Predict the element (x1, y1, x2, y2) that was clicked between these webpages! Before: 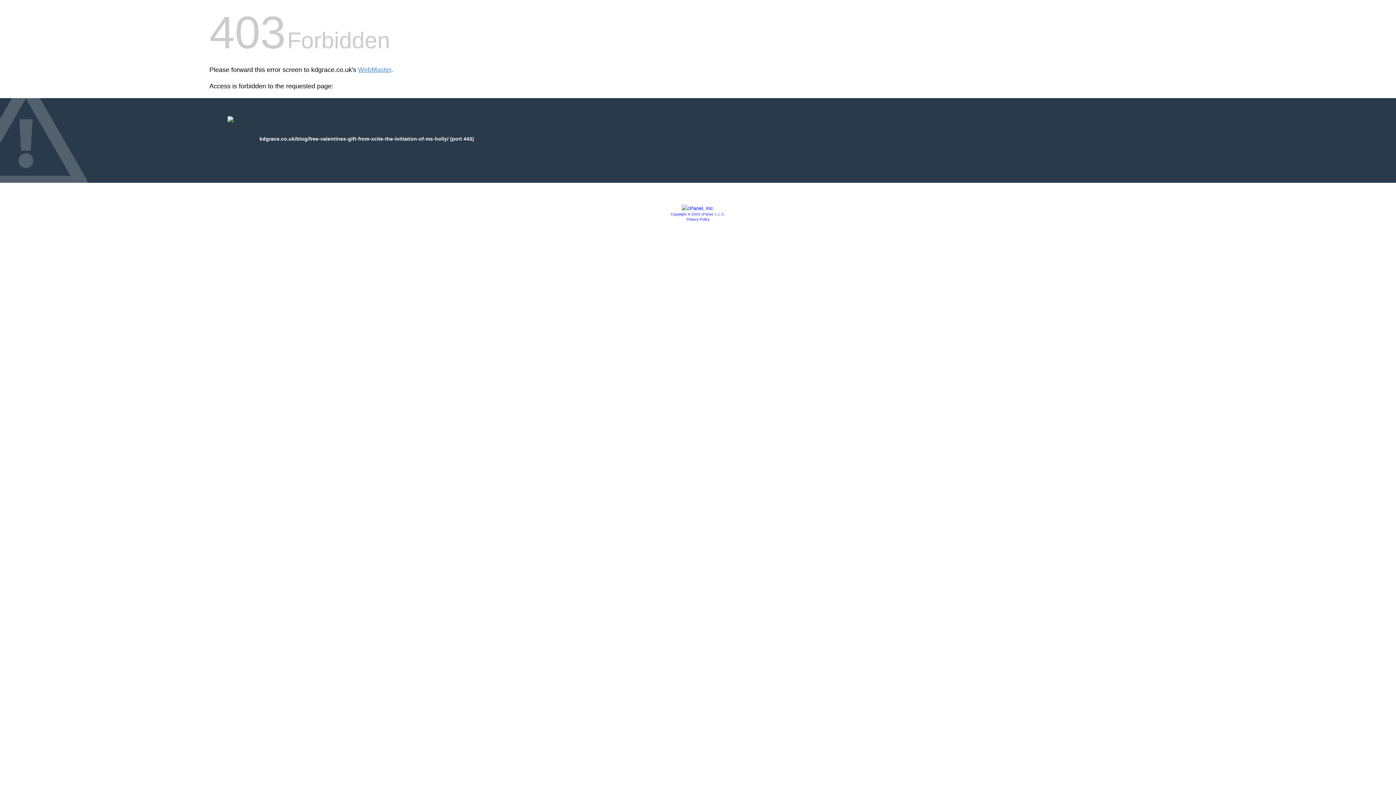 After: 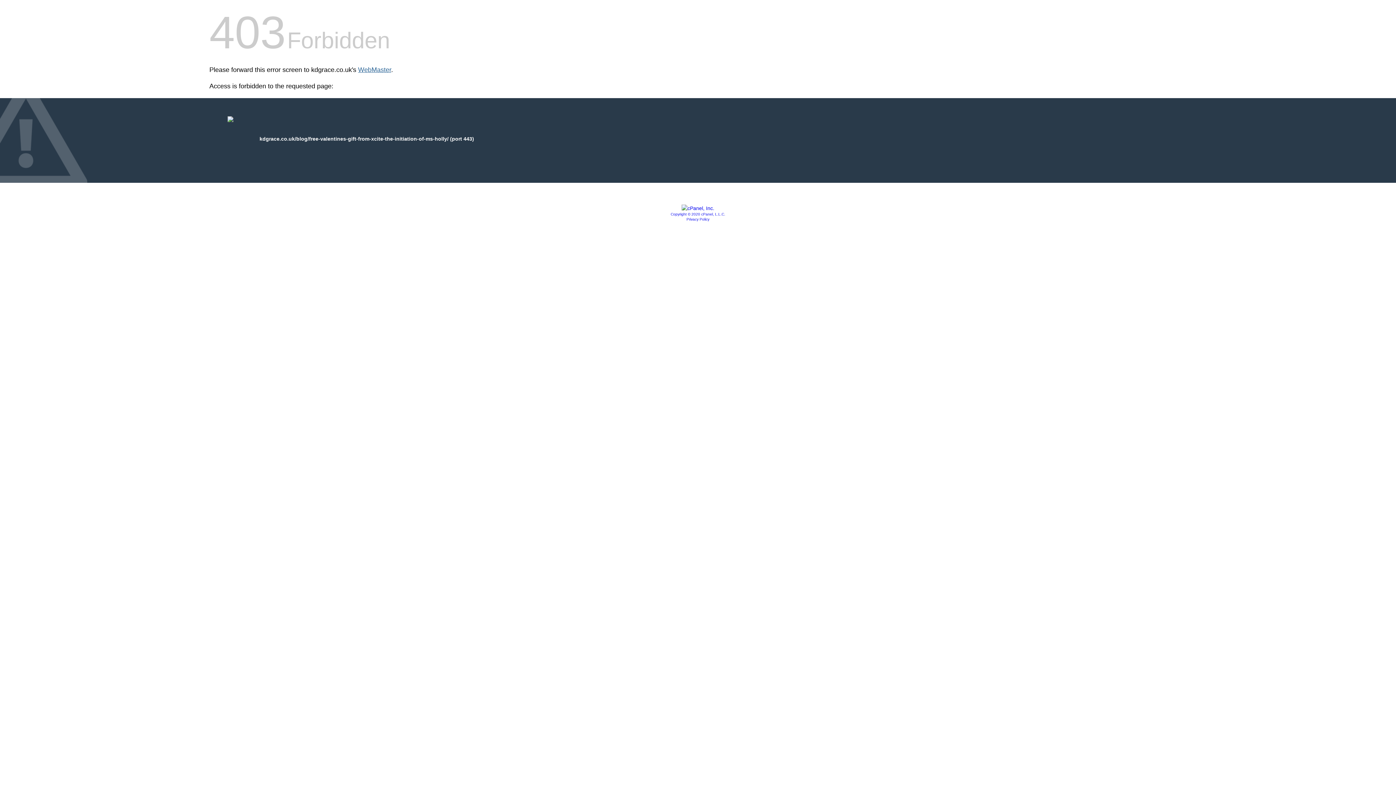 Action: label: WebMaster bbox: (358, 66, 391, 73)